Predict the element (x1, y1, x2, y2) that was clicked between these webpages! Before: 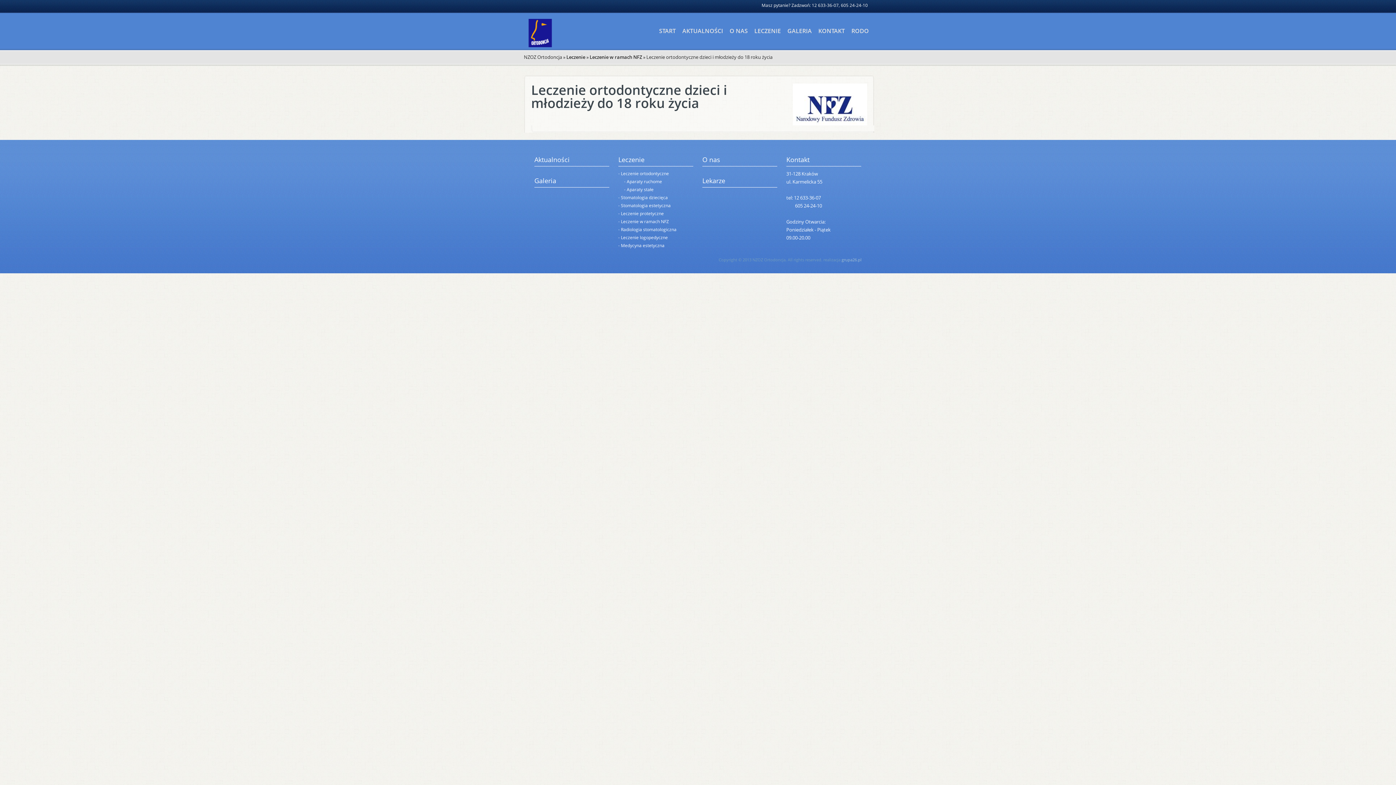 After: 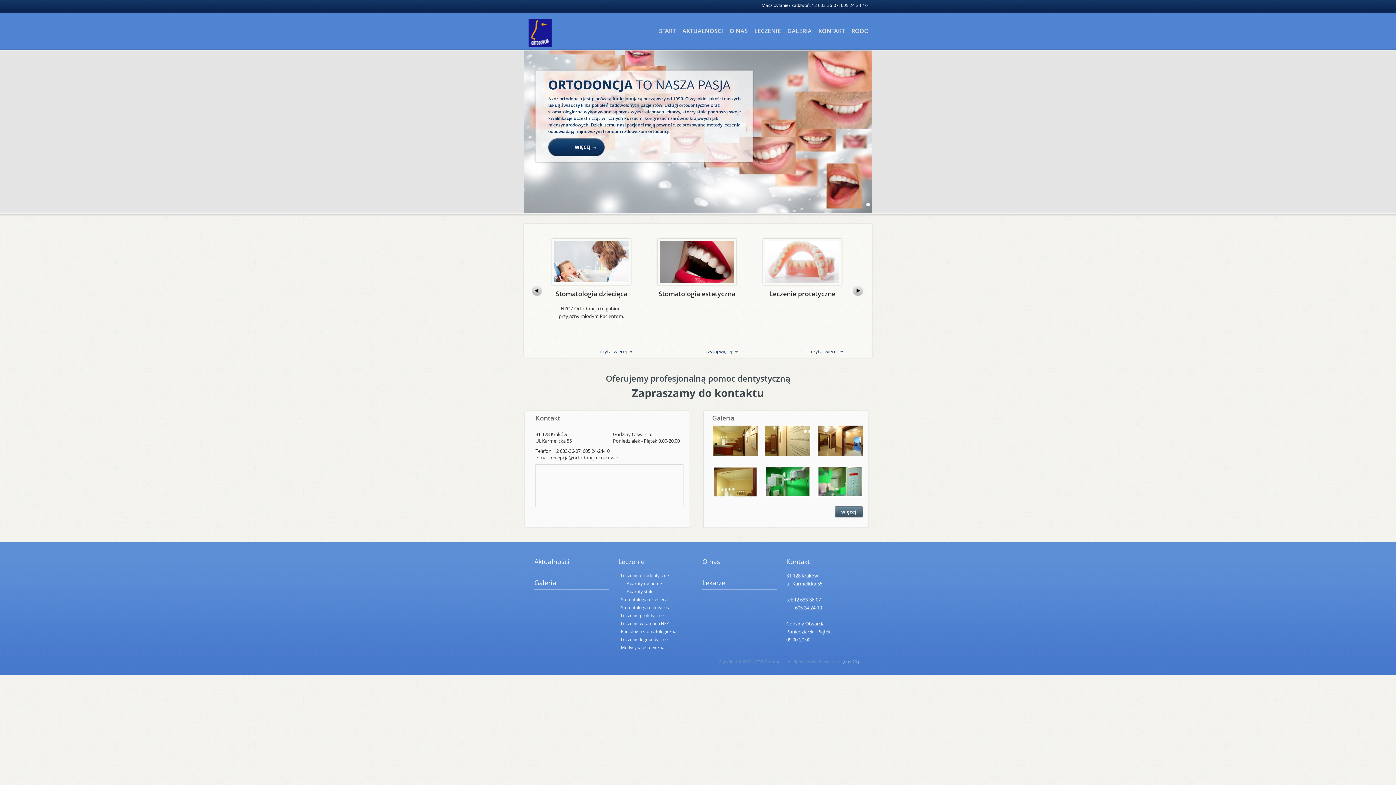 Action: bbox: (524, 12, 617, 47)